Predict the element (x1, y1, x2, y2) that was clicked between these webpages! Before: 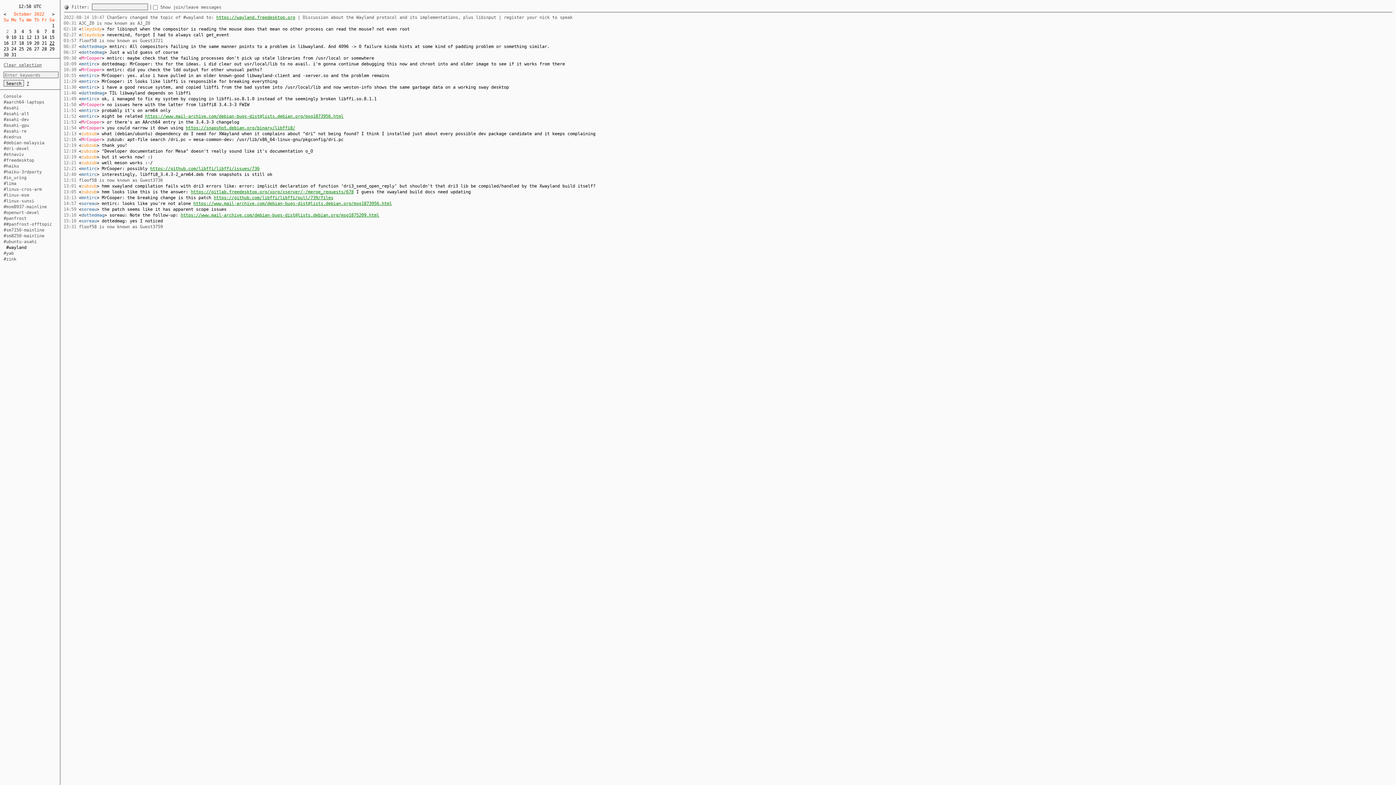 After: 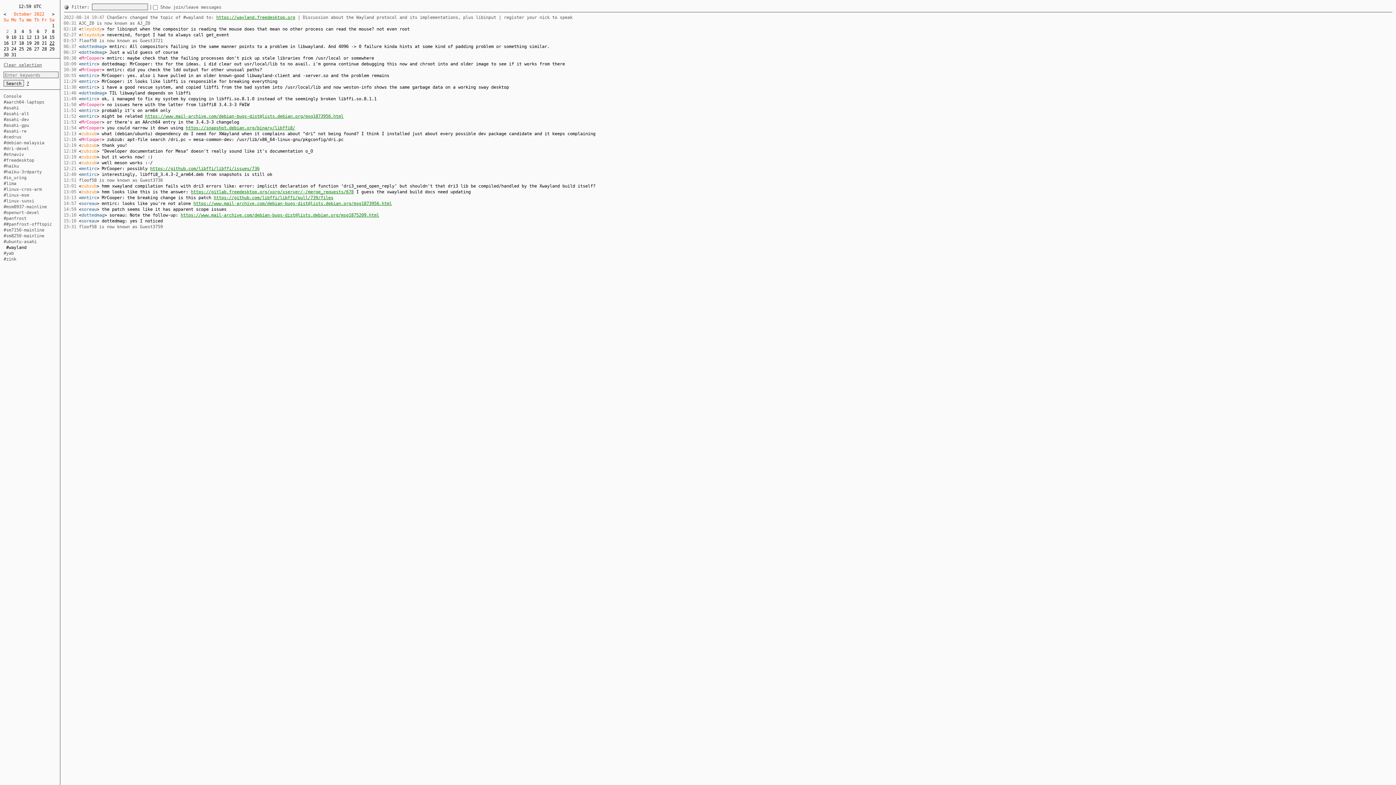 Action: bbox: (193, 201, 392, 206) label: https://www.mail-archive.com/debian-bugs-dist@lists.debian.org/msg1873956.html